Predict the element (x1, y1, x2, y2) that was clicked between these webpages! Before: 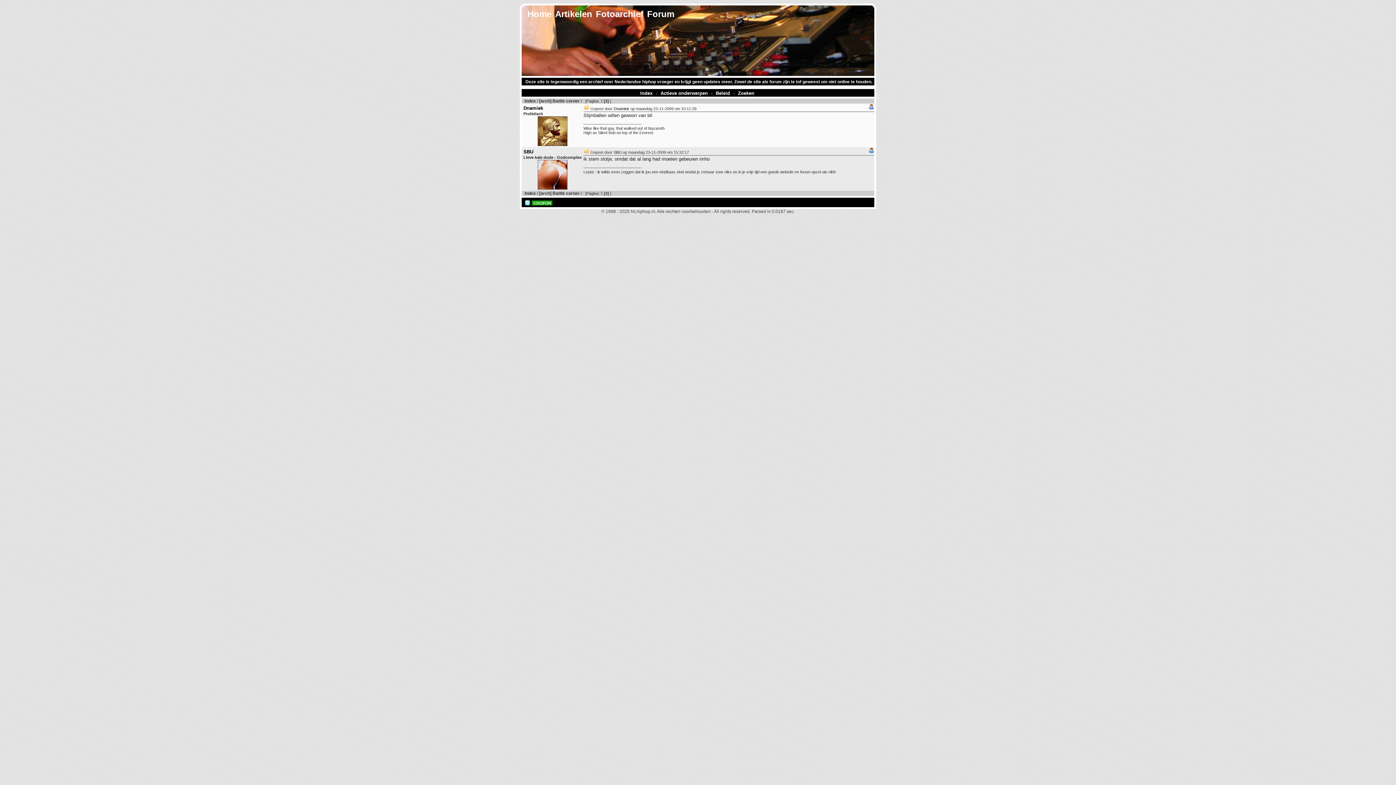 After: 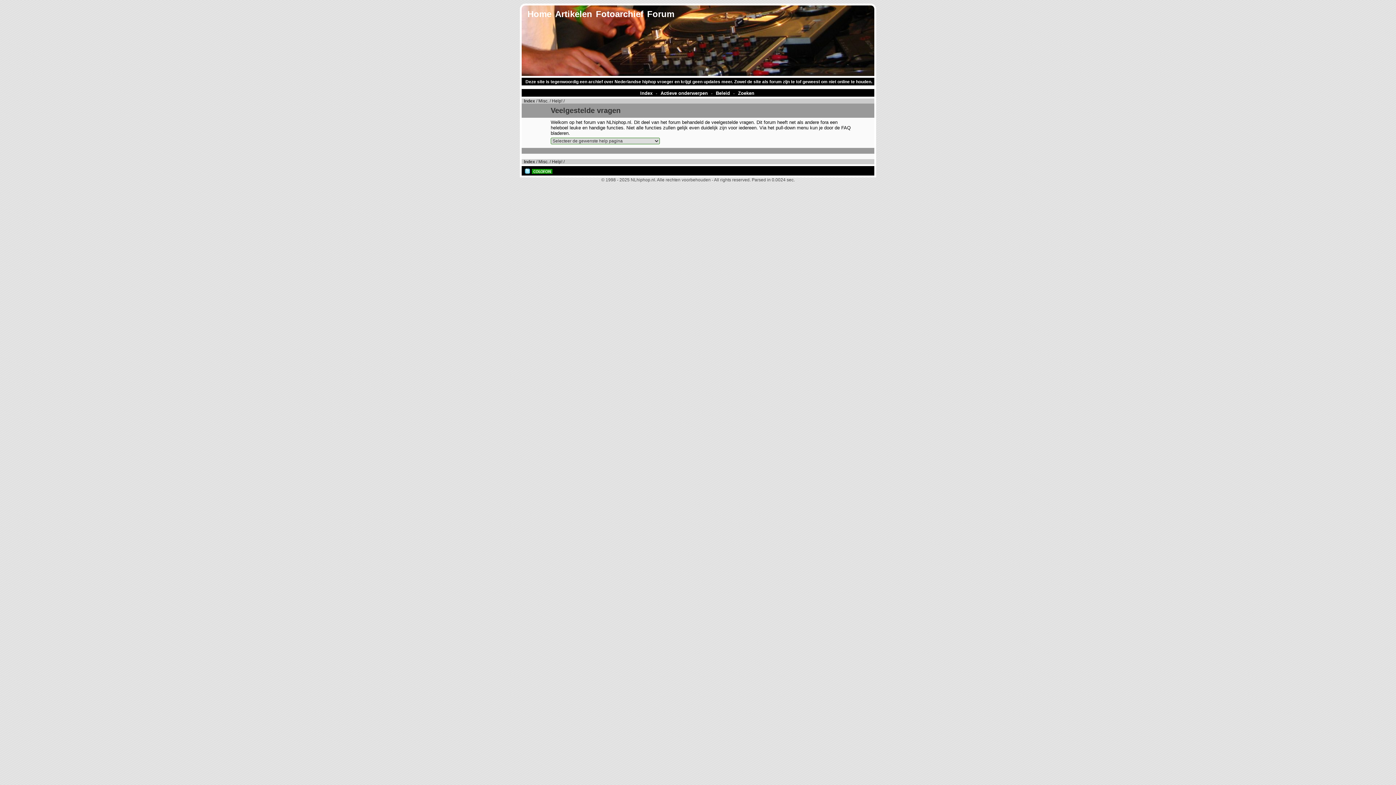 Action: label: Beleid bbox: (716, 90, 730, 96)